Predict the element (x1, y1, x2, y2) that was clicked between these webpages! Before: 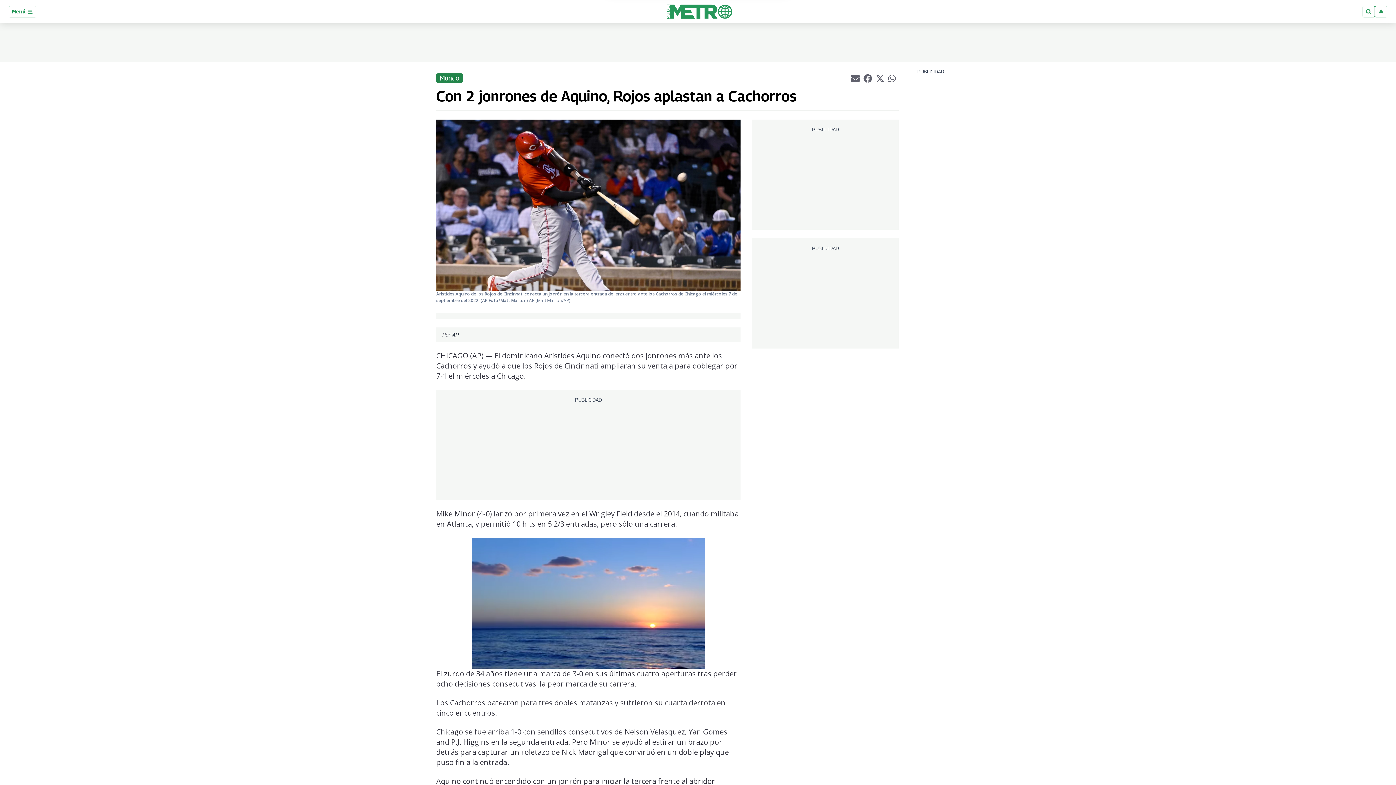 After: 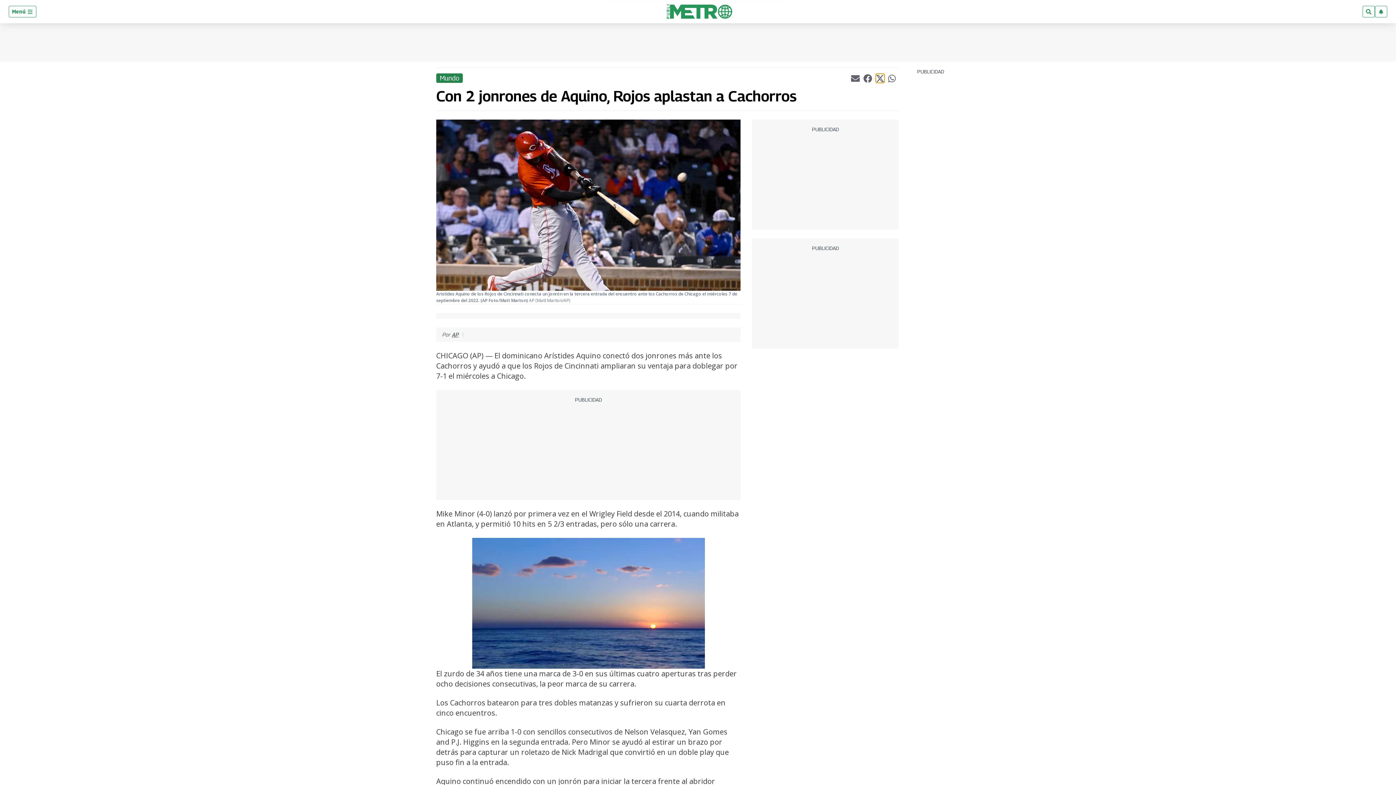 Action: bbox: (875, 73, 884, 82) label: Compartir el artículo actual mediante Twitter